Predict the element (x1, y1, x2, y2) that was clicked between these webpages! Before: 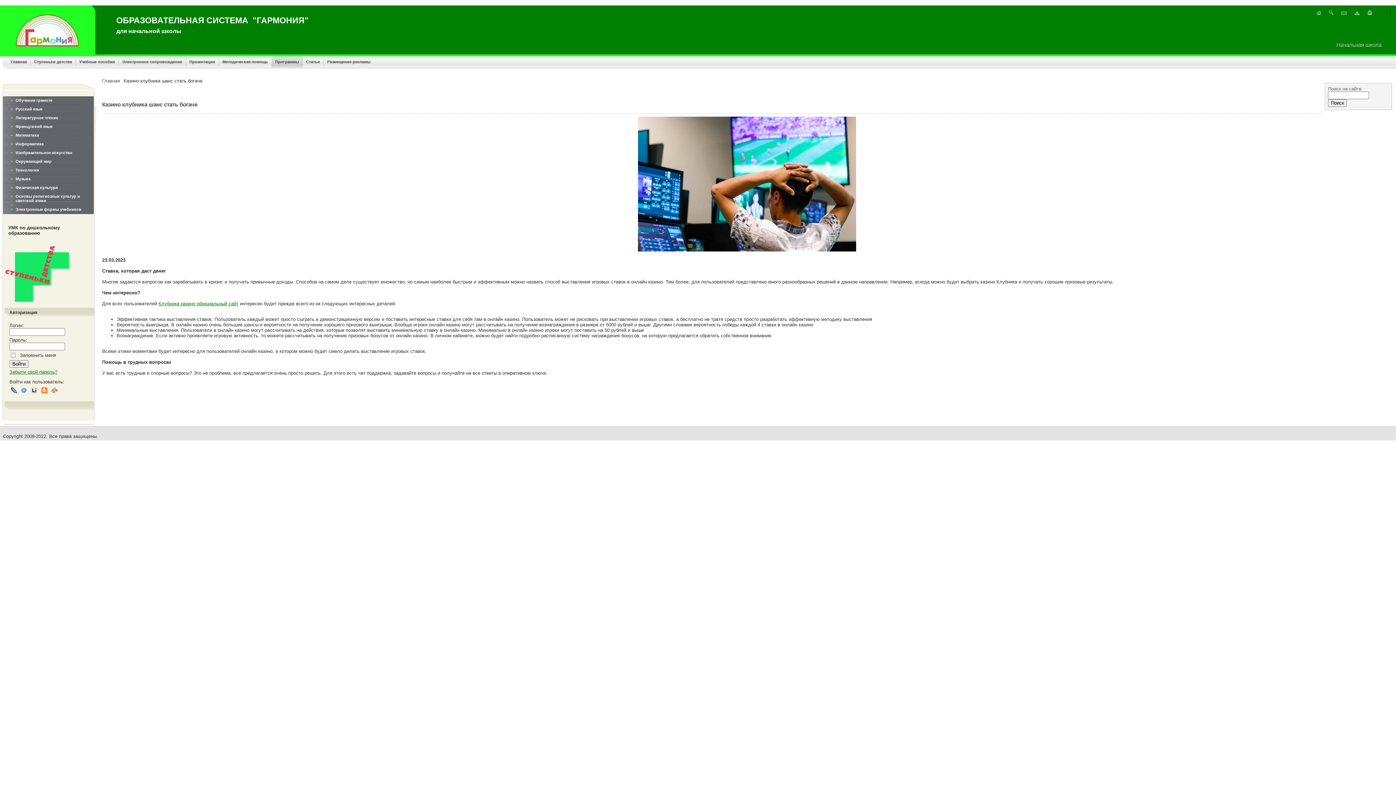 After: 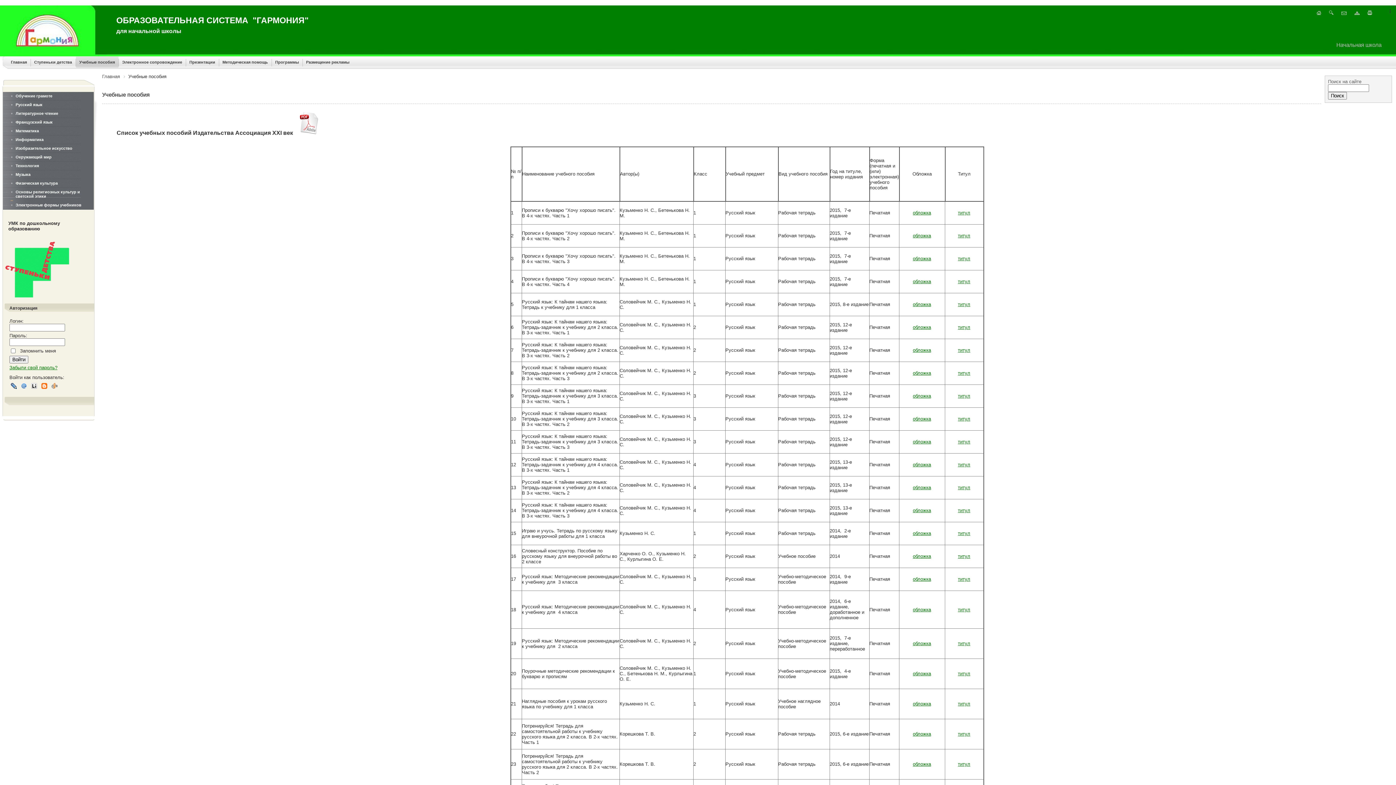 Action: label: Учебные пособия bbox: (75, 56, 118, 67)